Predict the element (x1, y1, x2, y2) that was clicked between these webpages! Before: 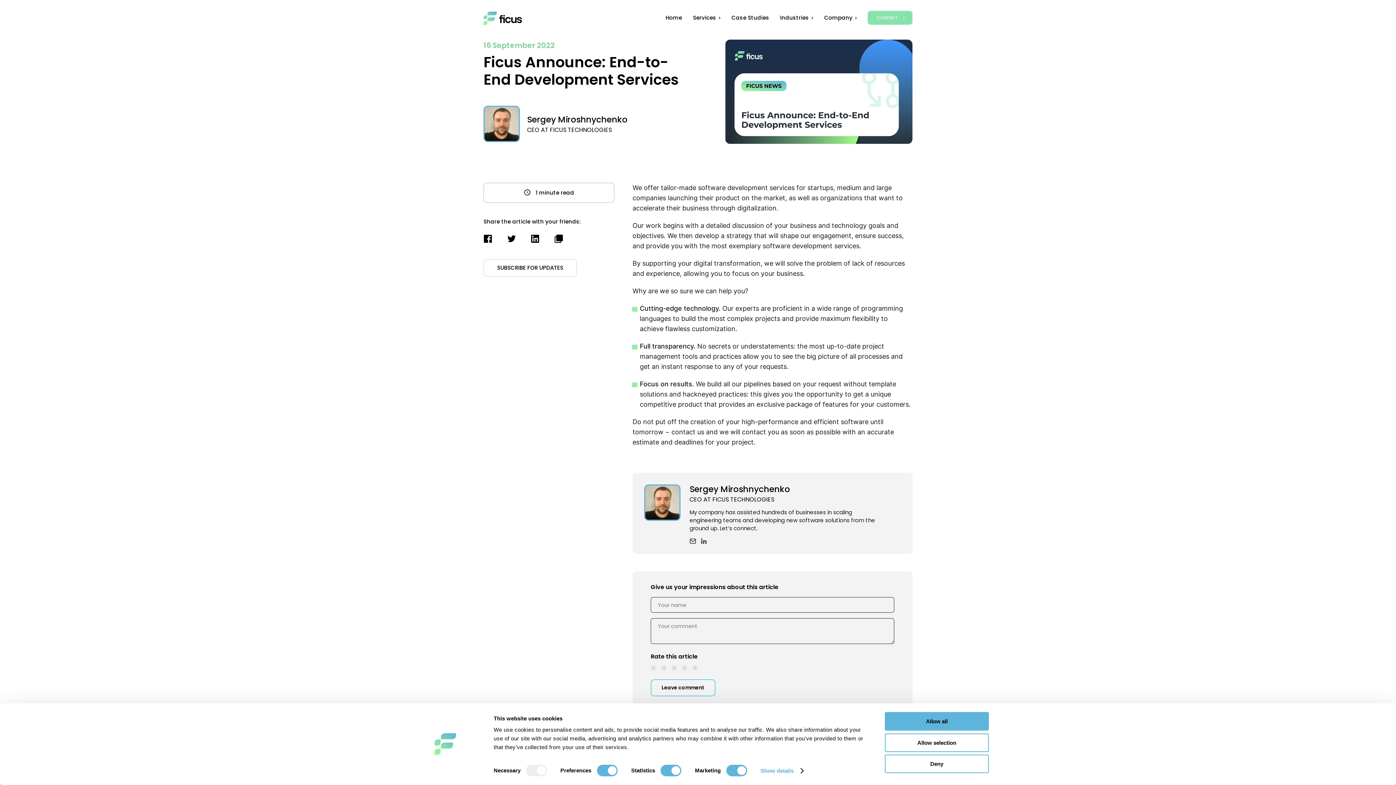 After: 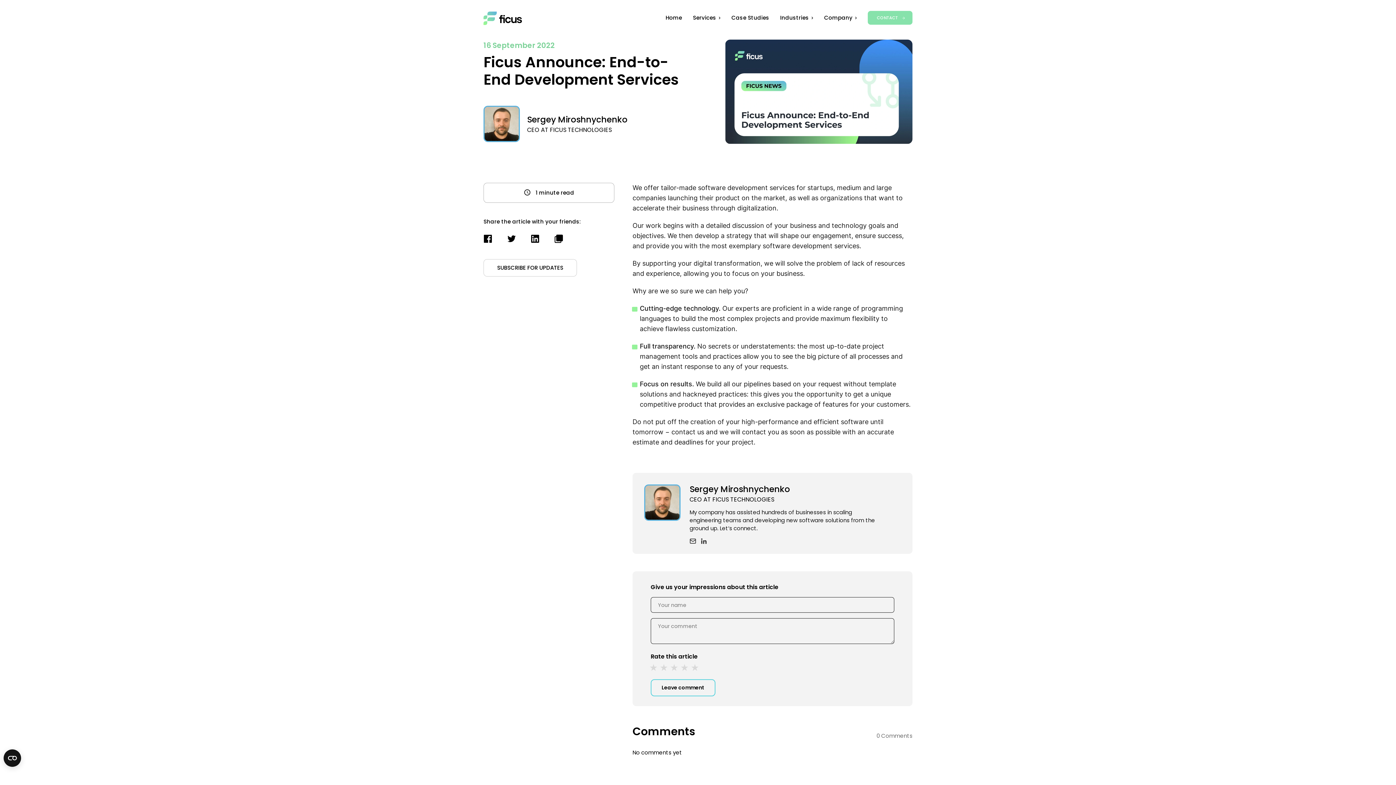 Action: label: Deny bbox: (885, 755, 989, 773)